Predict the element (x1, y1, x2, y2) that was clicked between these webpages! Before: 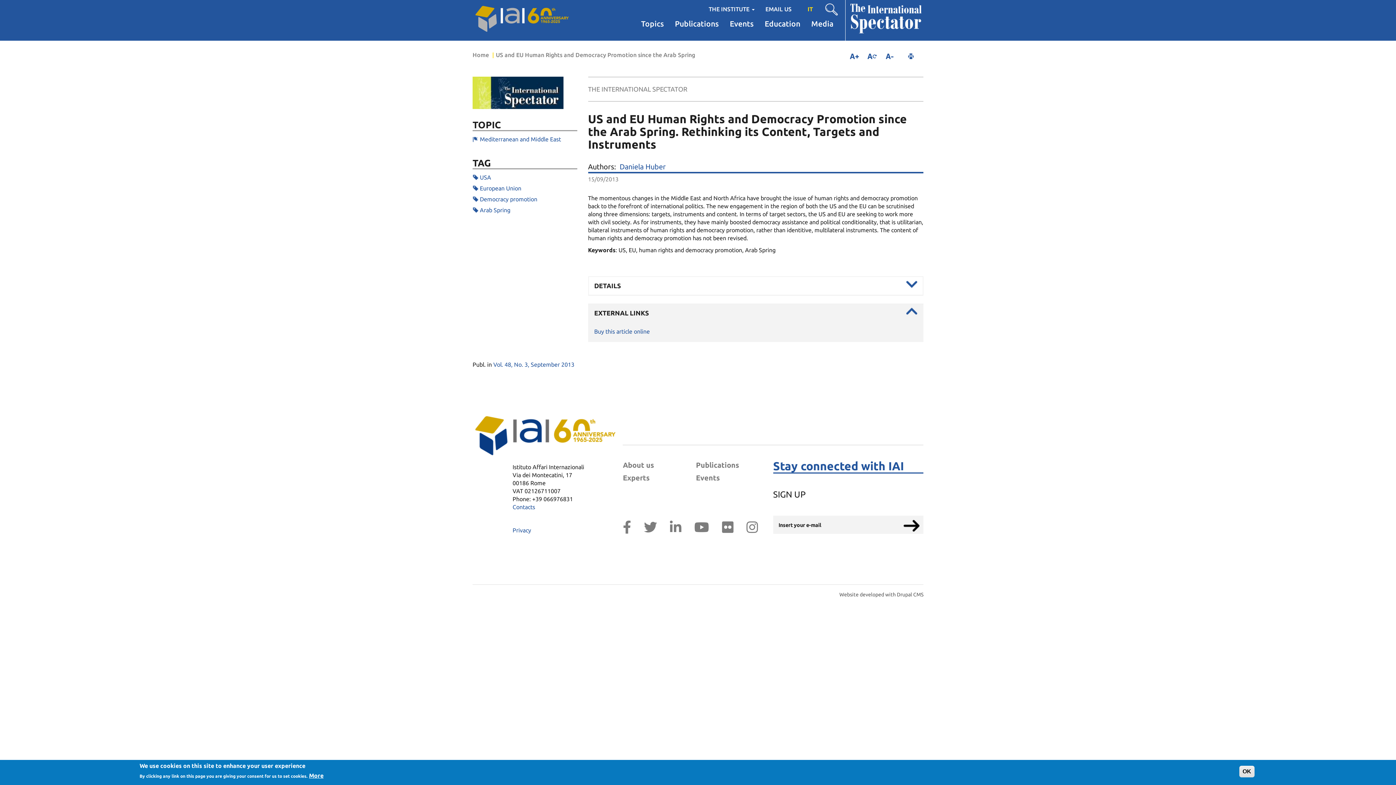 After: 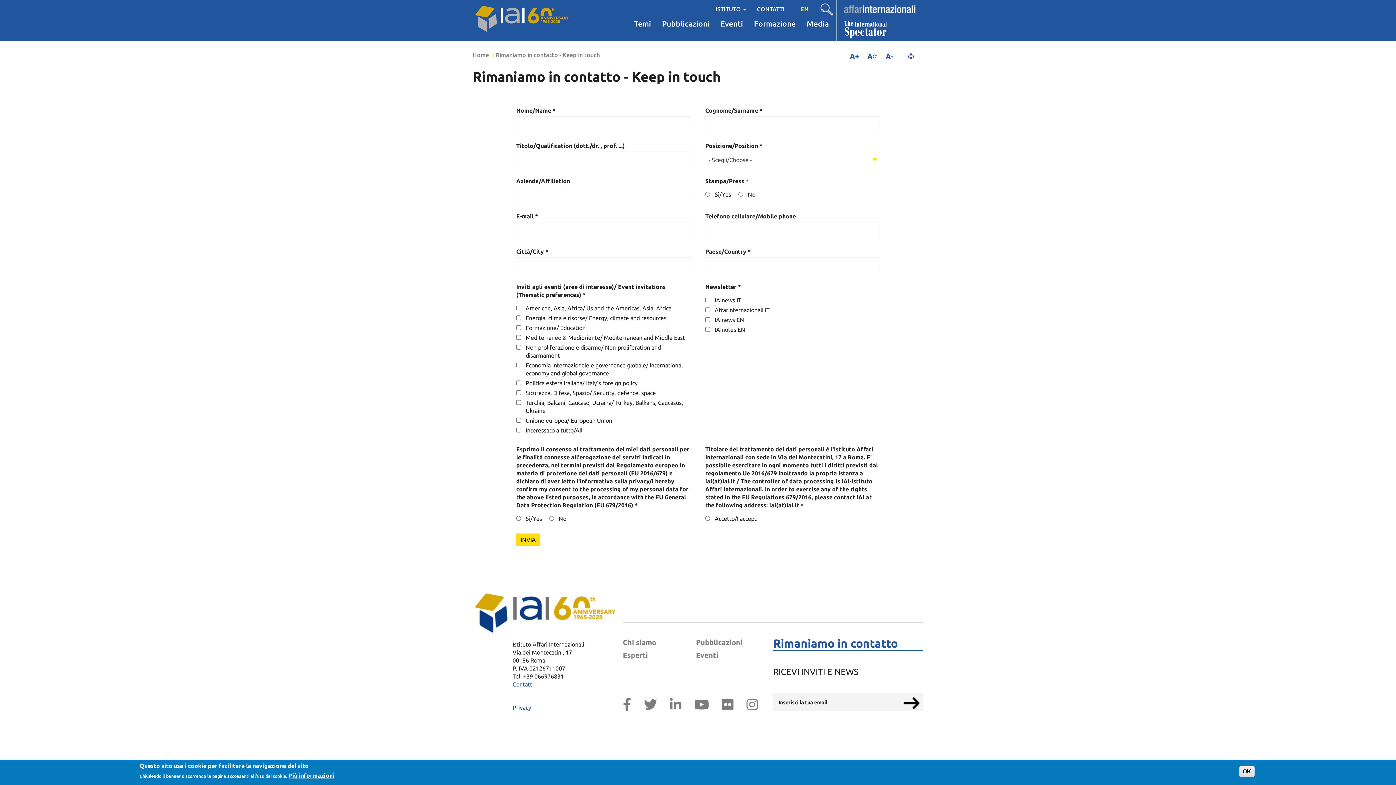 Action: bbox: (901, 520, 919, 532) label: Submit